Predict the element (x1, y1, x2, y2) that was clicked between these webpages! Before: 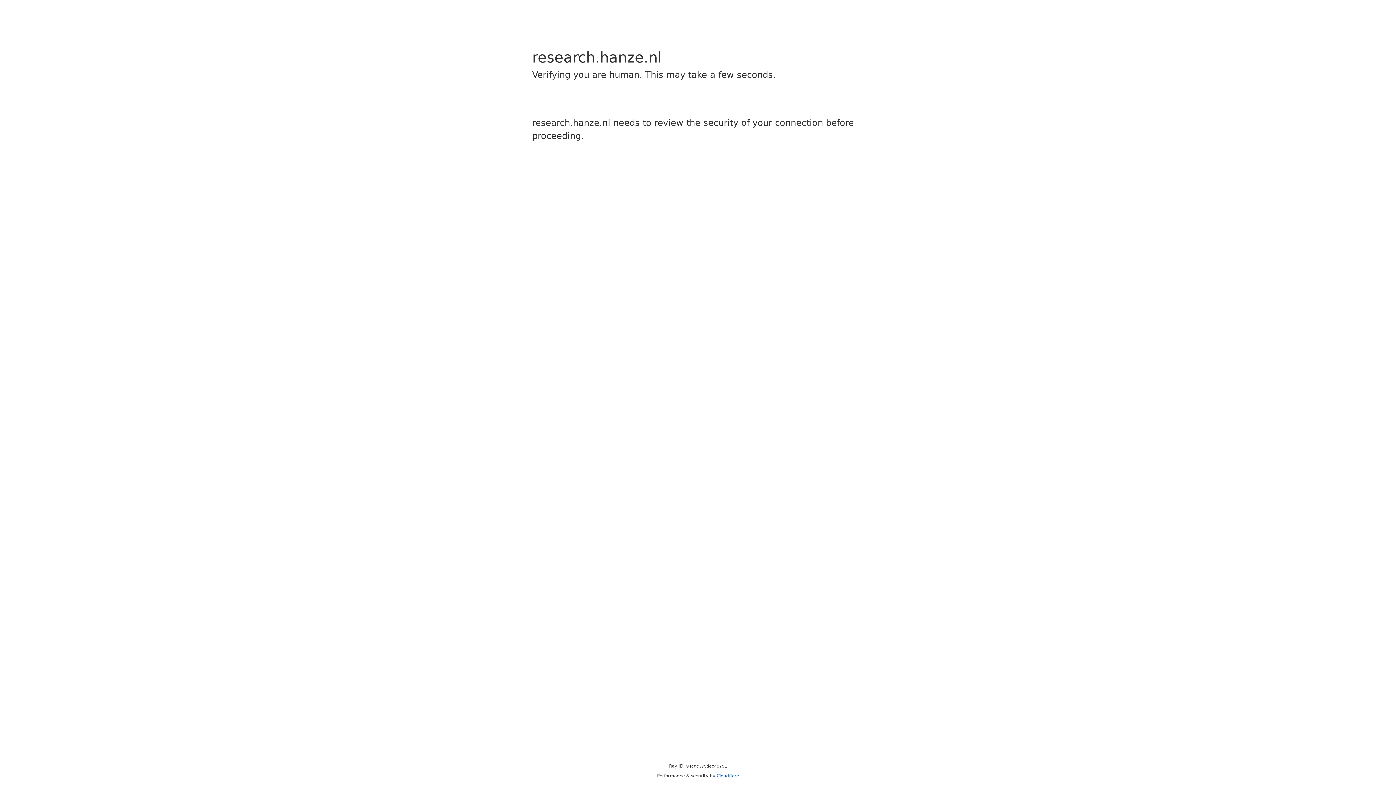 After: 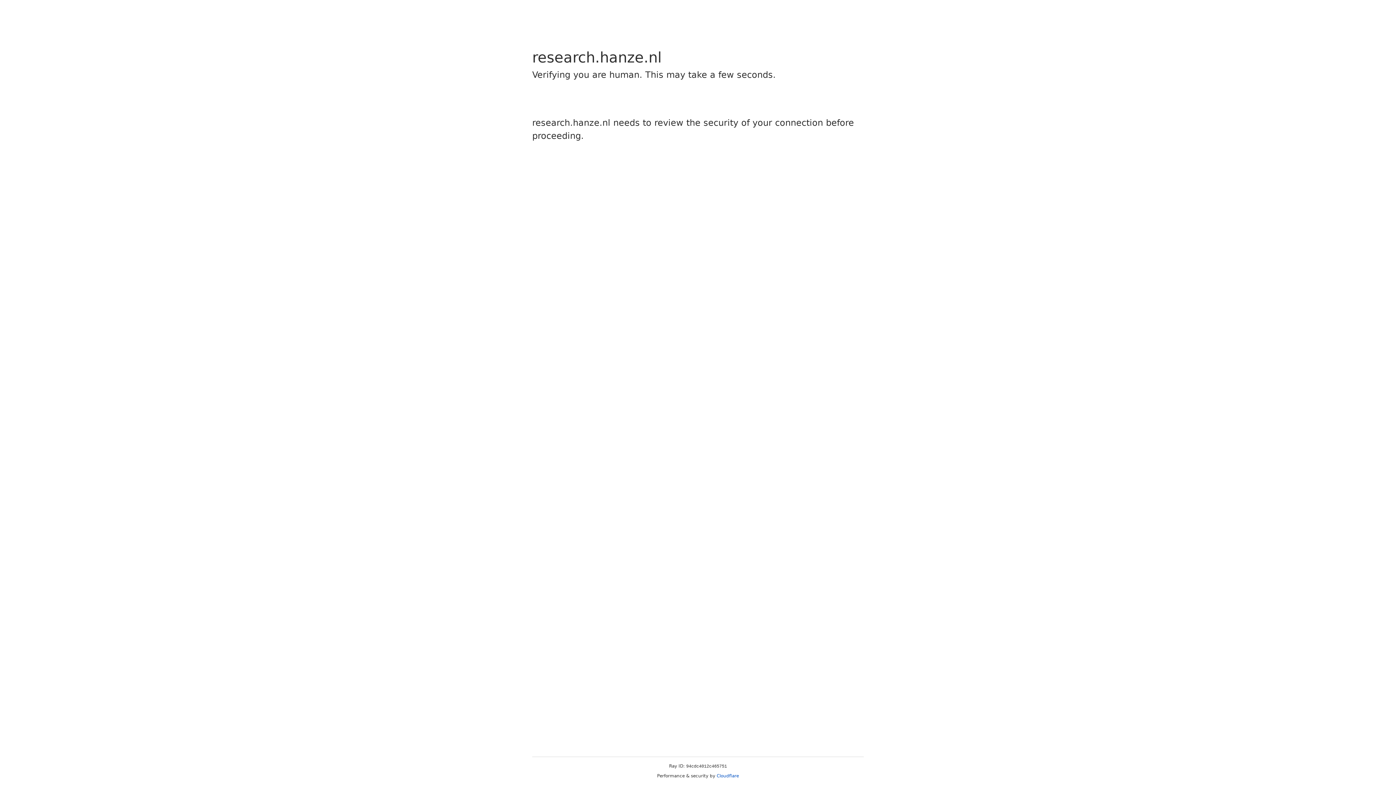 Action: bbox: (716, 773, 739, 778) label: Cloudflare